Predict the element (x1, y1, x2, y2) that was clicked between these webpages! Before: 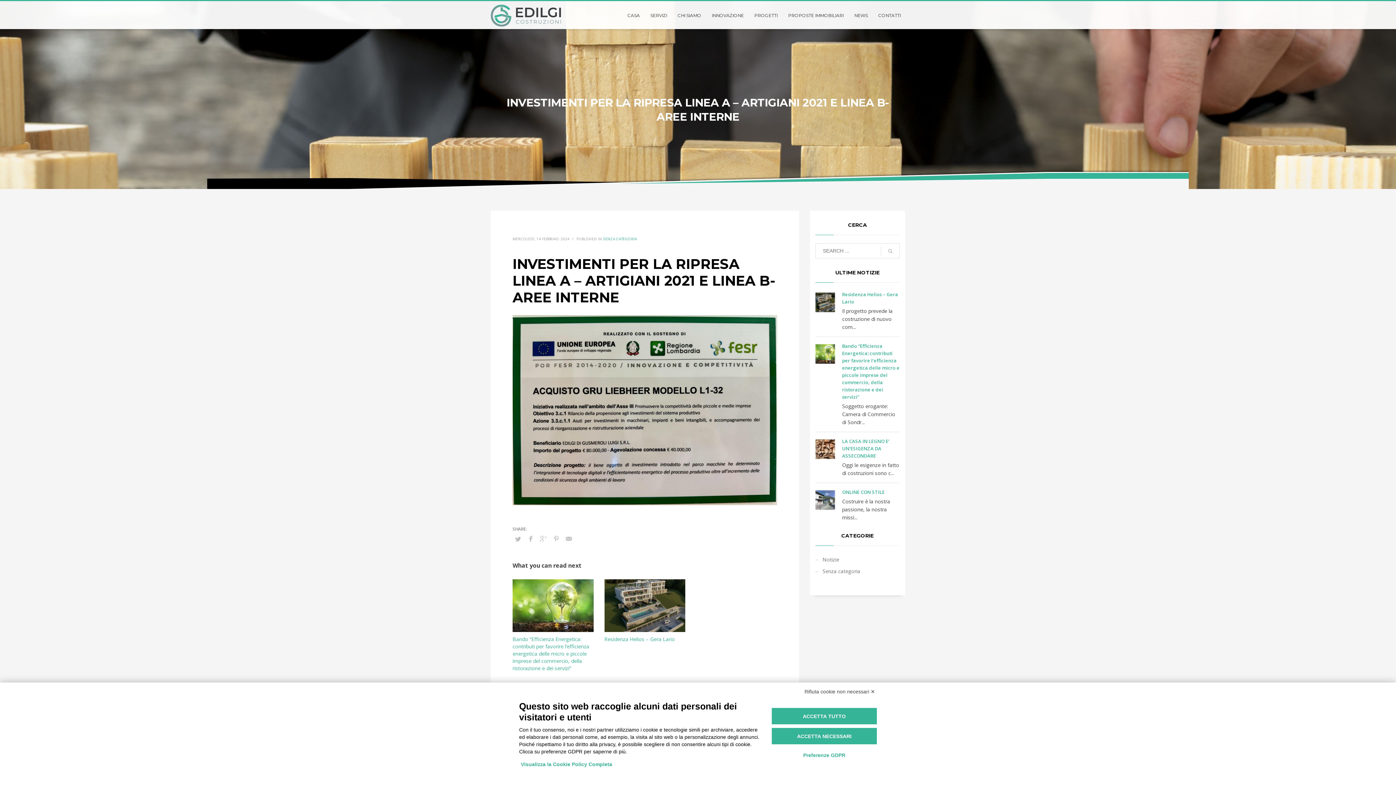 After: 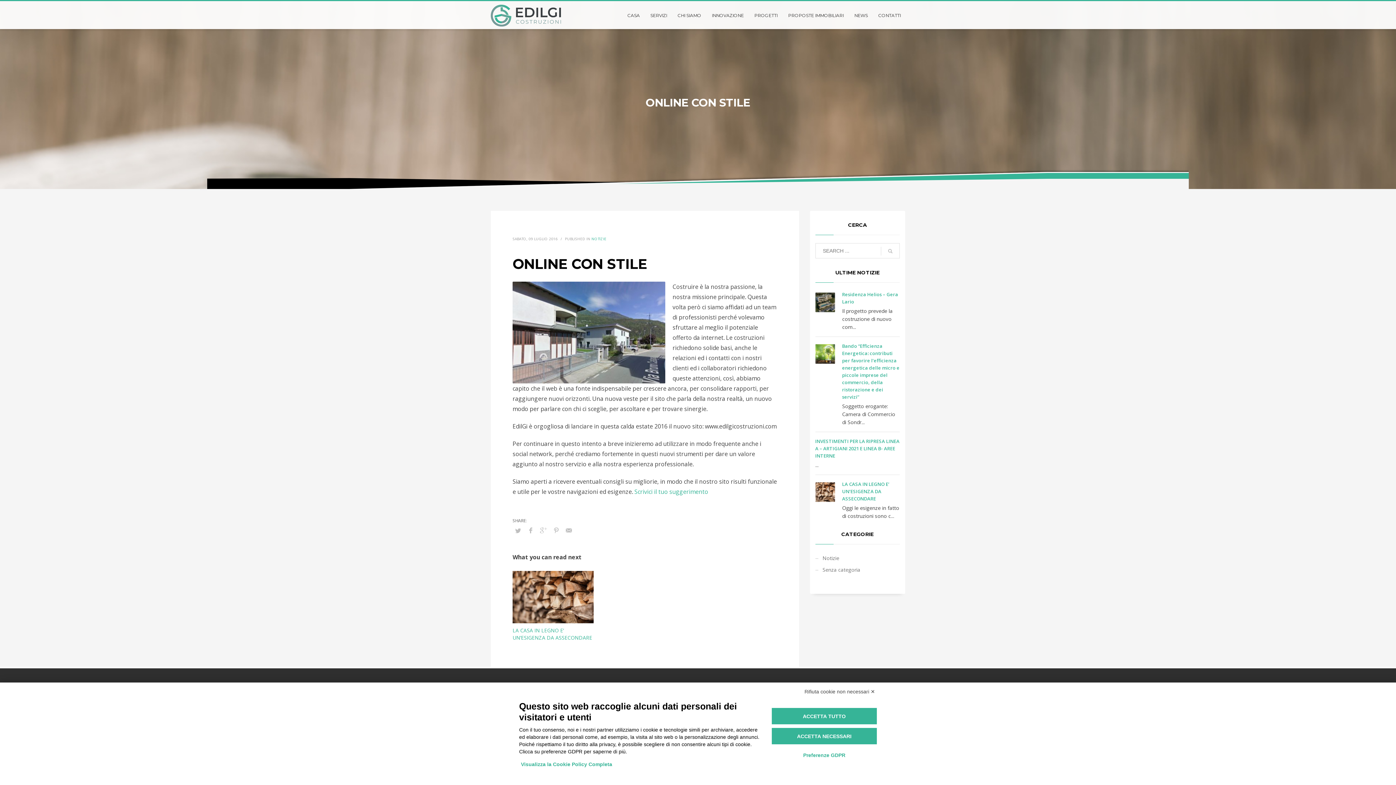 Action: bbox: (842, 489, 884, 495) label: ONLINE CON STILE